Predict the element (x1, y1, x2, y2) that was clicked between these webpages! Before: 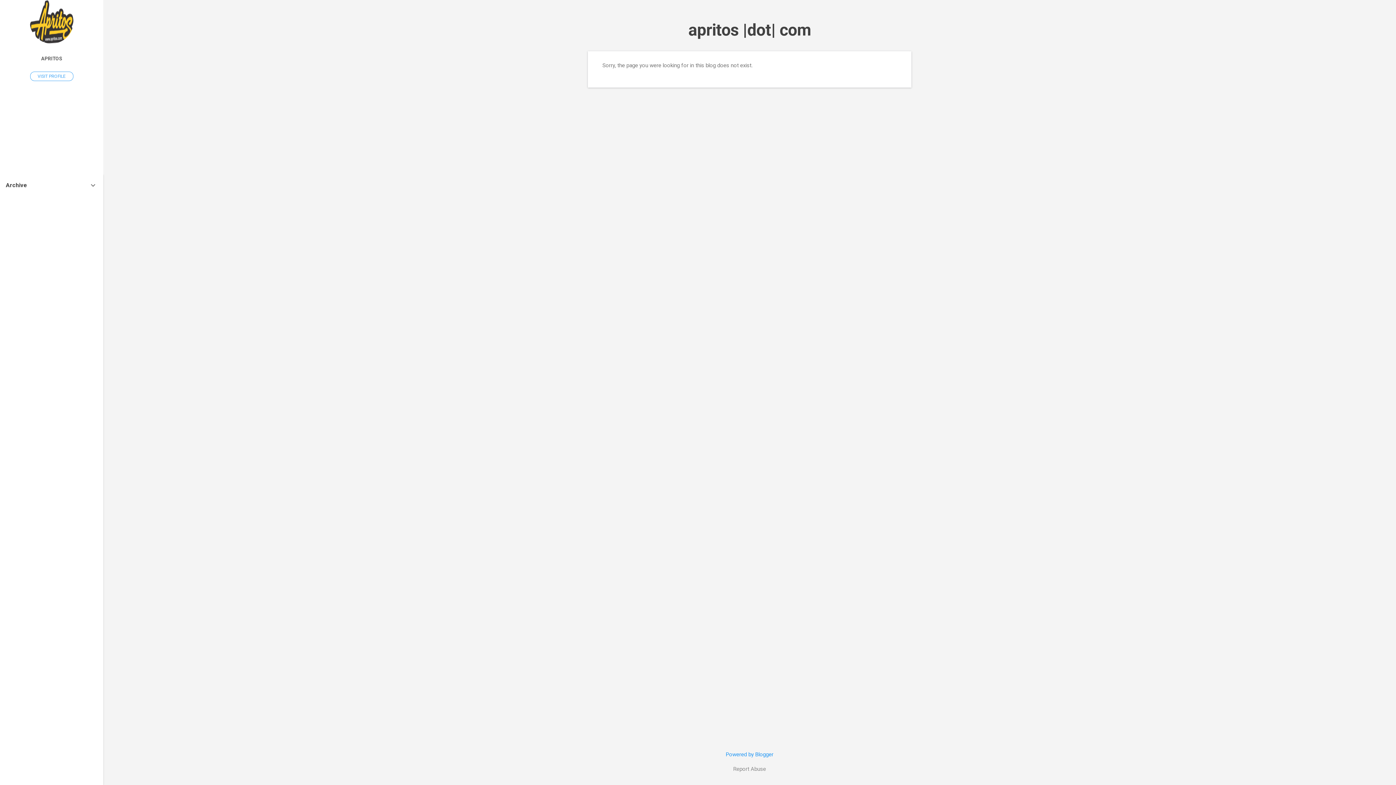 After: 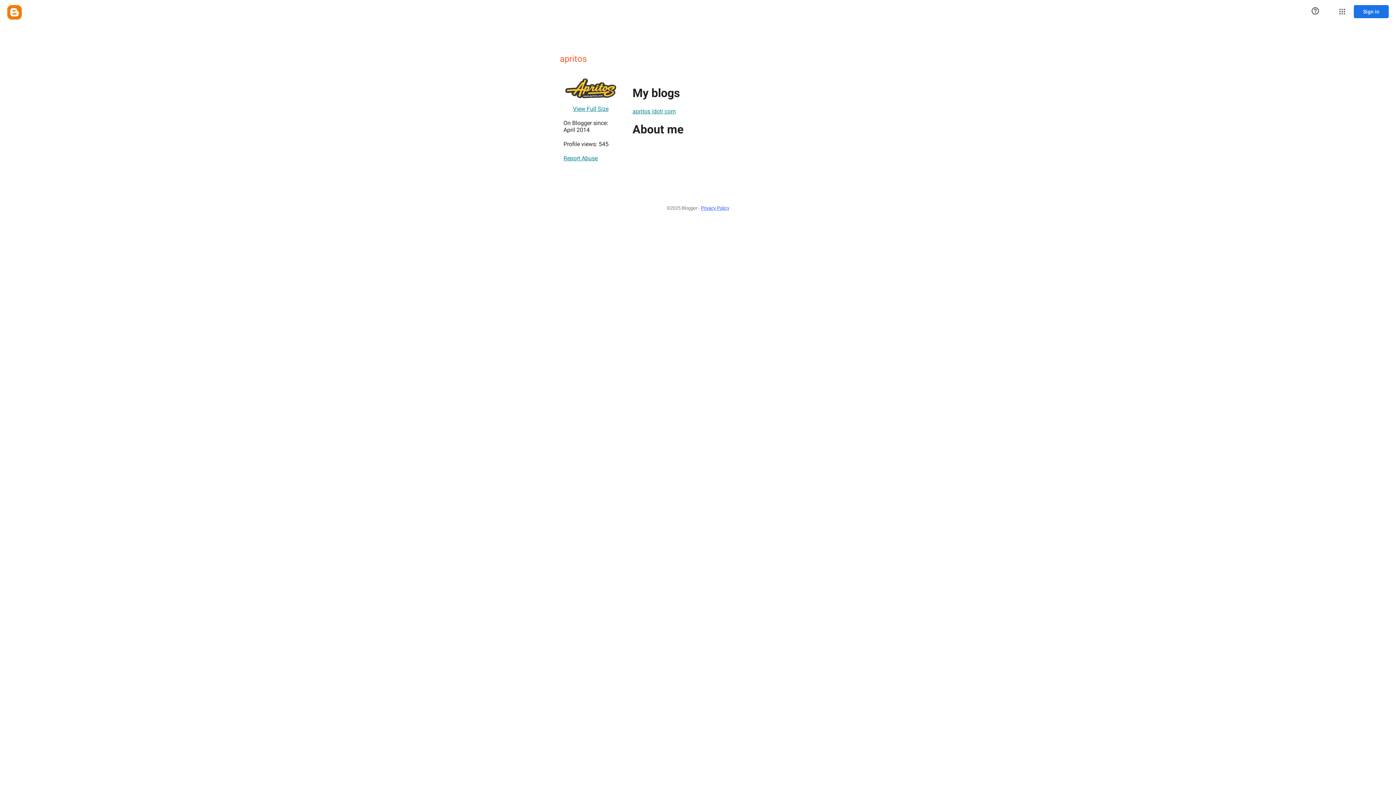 Action: label: APRITOS bbox: (0, 50, 103, 66)